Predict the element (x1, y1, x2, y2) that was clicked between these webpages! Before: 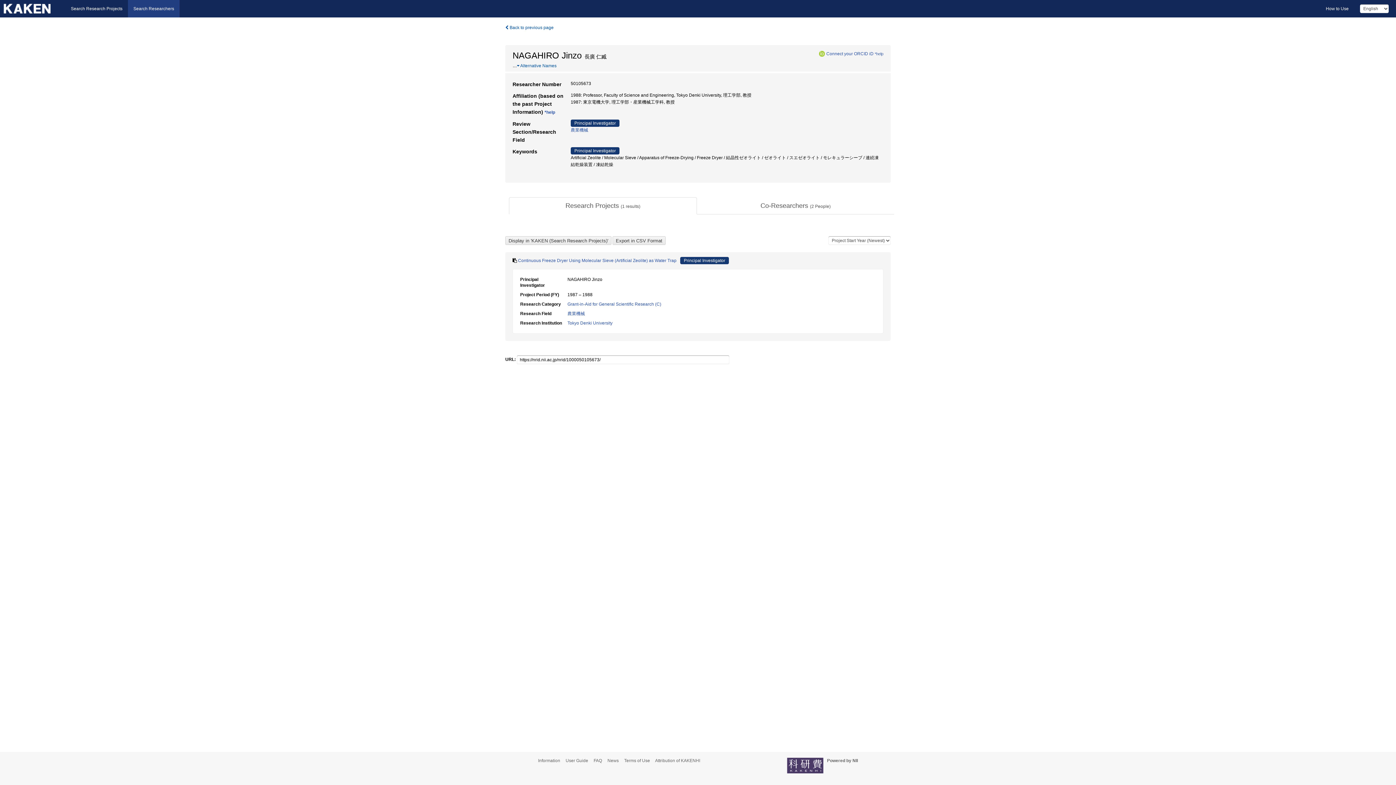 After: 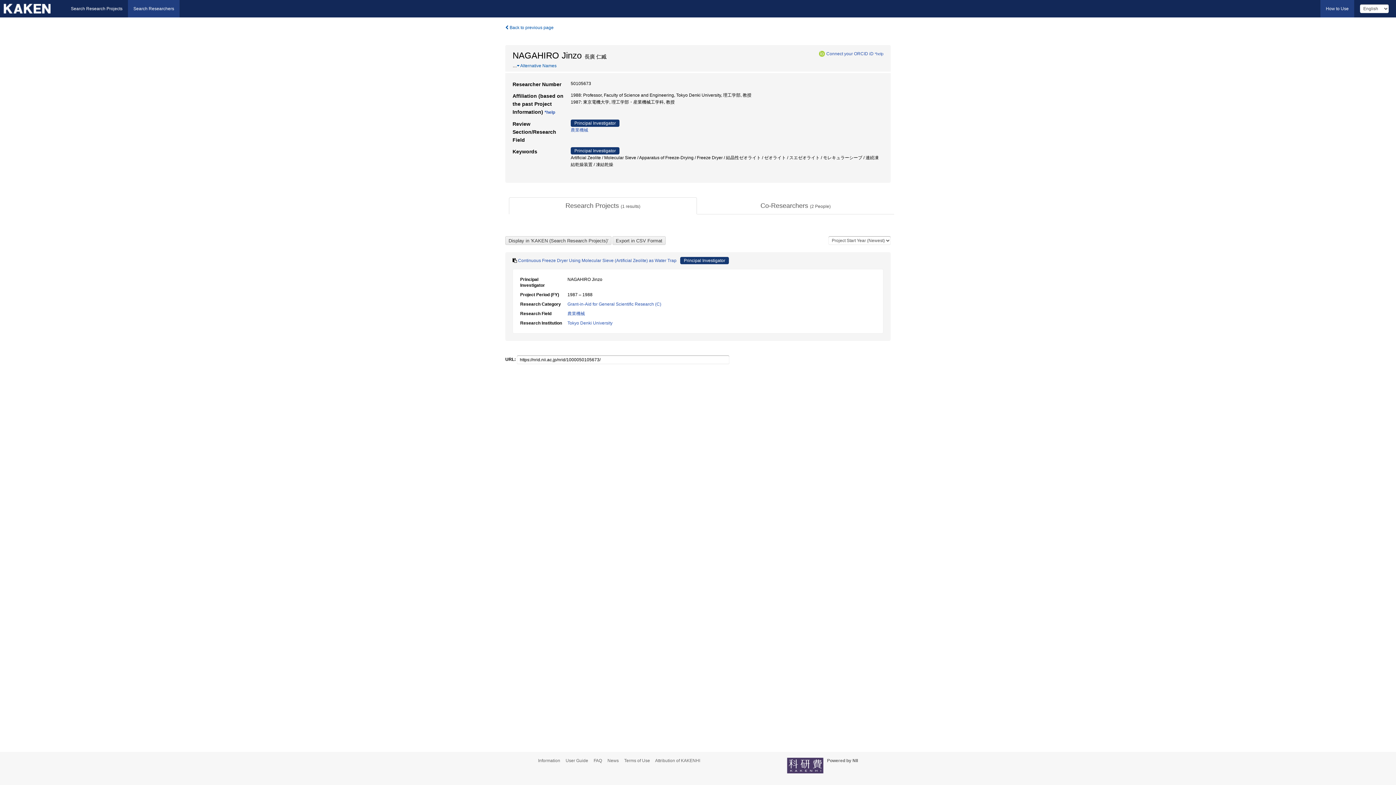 Action: bbox: (1320, 0, 1354, 17) label: How to Use